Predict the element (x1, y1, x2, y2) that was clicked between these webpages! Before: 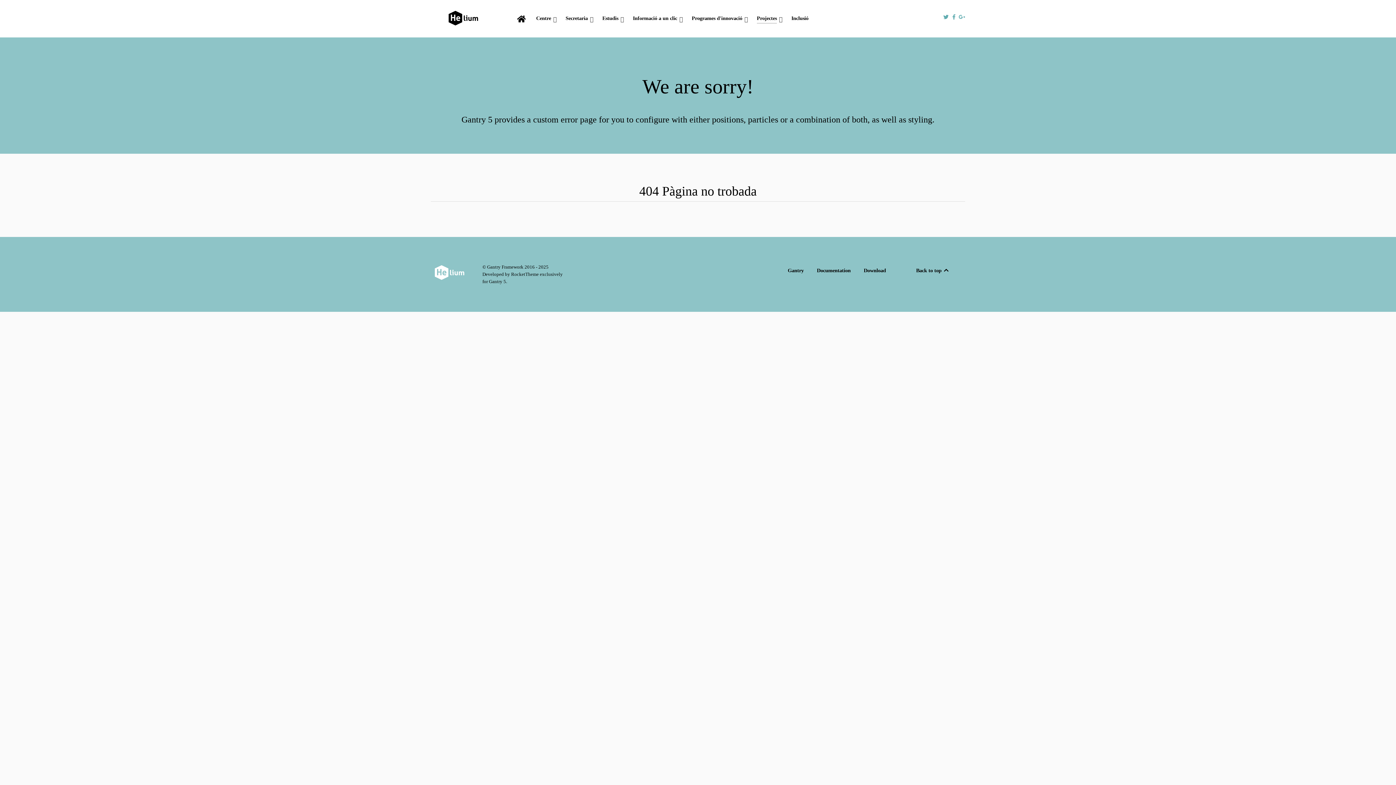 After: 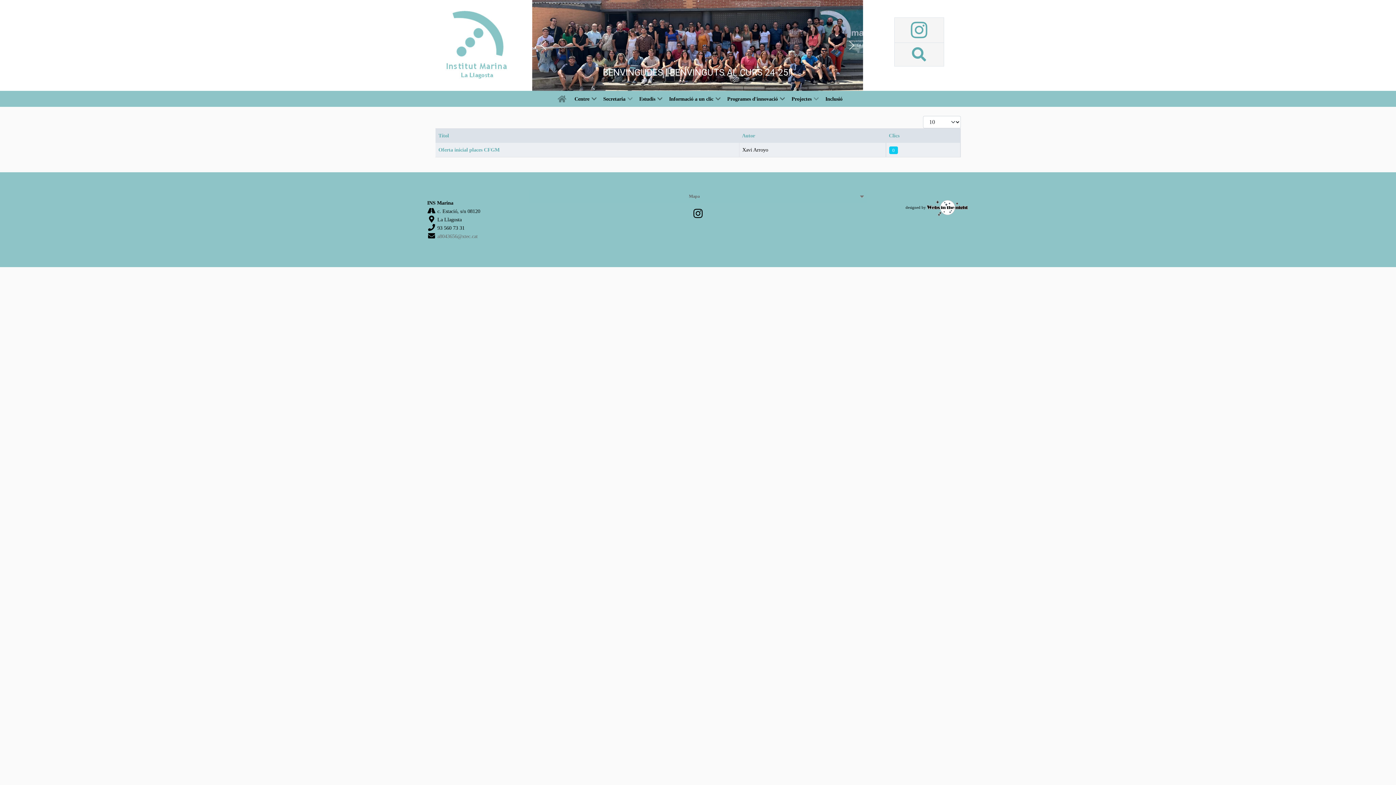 Action: bbox: (565, 13, 595, 24) label: Secretaria 